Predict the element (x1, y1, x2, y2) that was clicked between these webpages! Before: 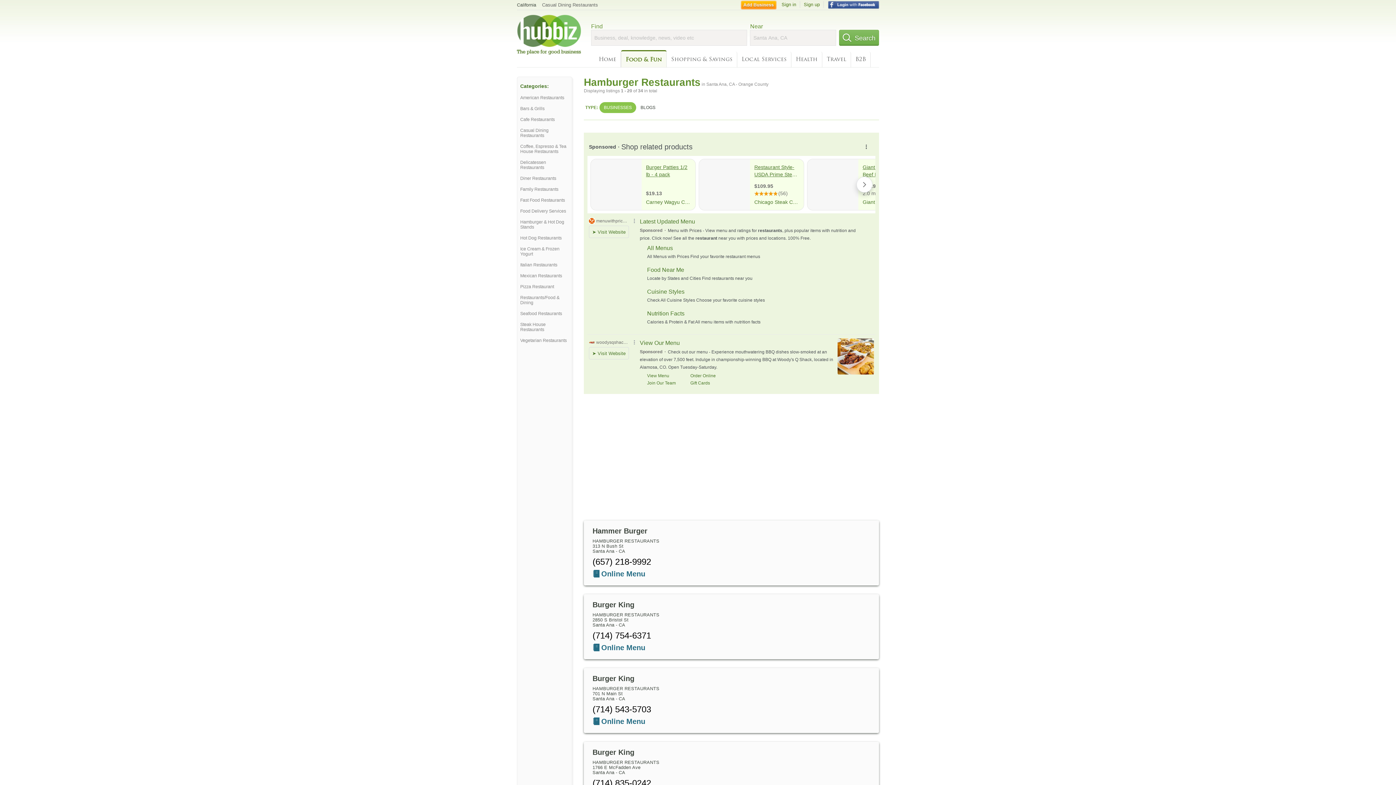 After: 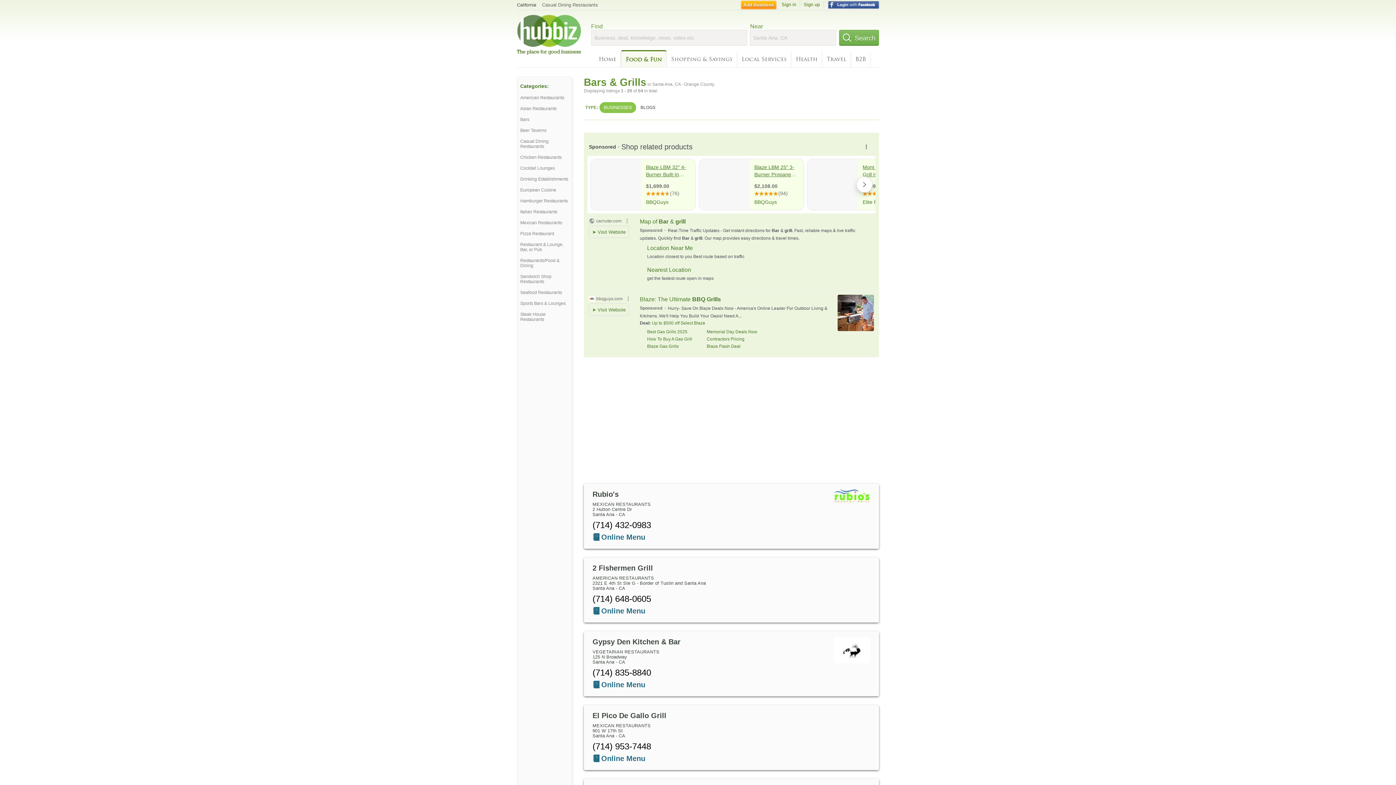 Action: label: Bars & Grills bbox: (520, 106, 569, 111)